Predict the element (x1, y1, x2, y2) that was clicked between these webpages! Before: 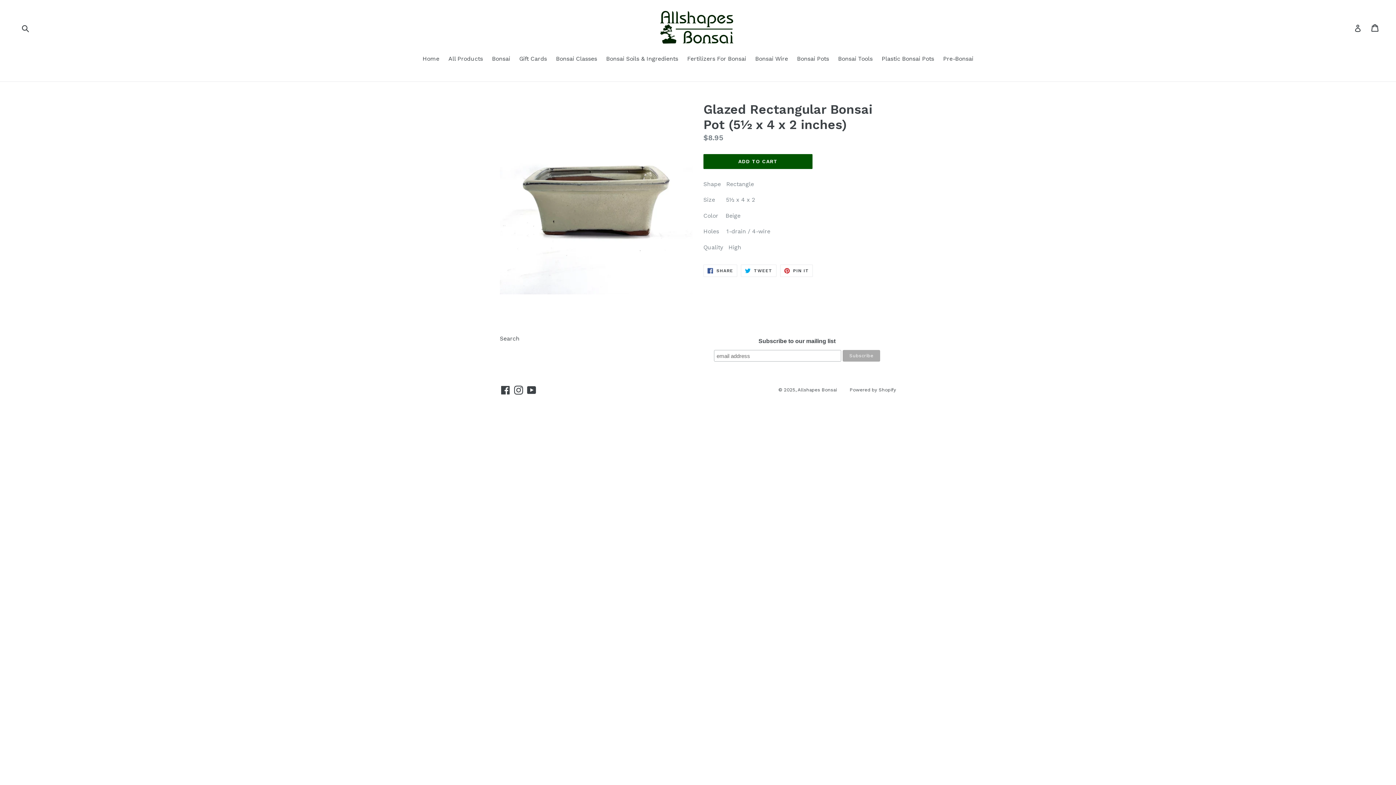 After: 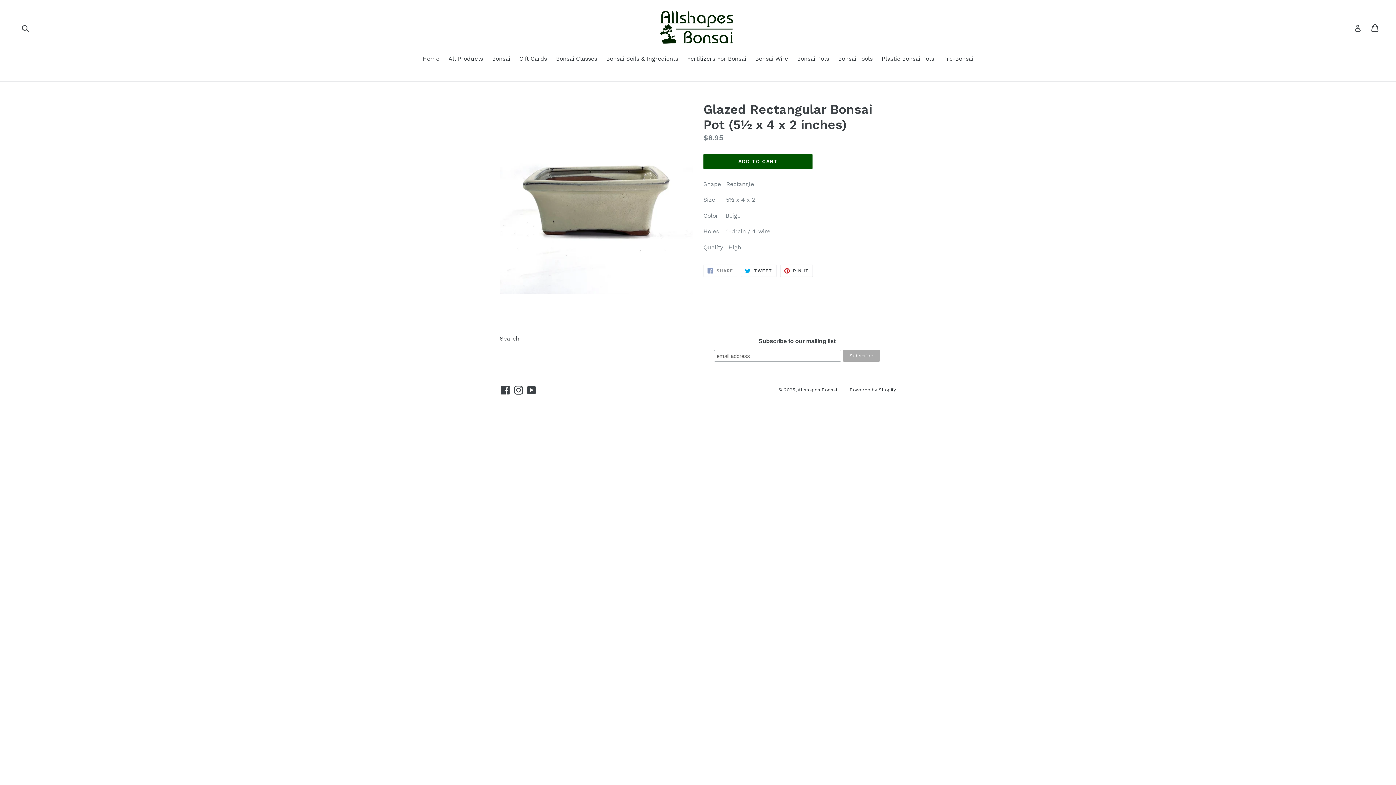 Action: bbox: (703, 264, 737, 277) label:  SHARE
SHARE ON FACEBOOK